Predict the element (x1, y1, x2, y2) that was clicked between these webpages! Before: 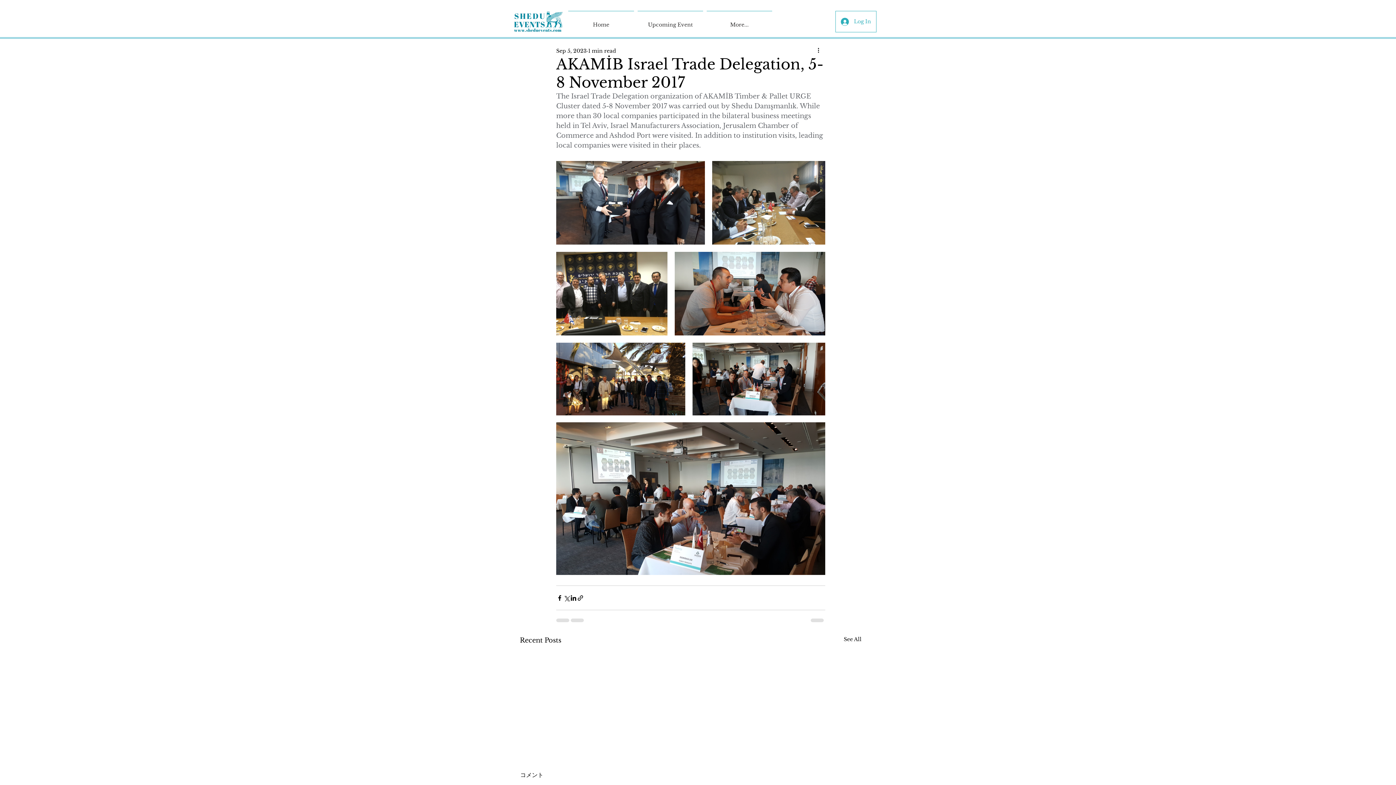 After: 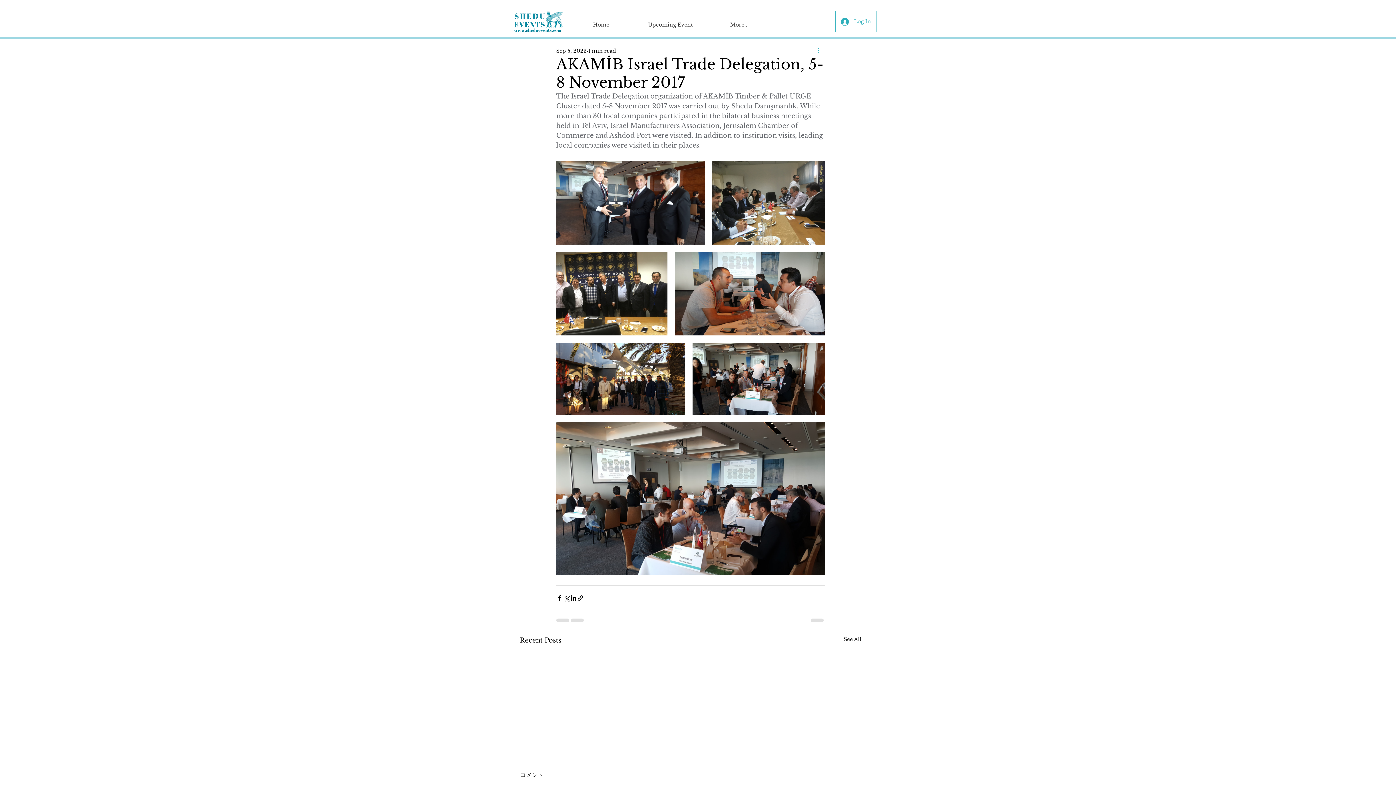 Action: bbox: (816, 46, 825, 55) label: More actions